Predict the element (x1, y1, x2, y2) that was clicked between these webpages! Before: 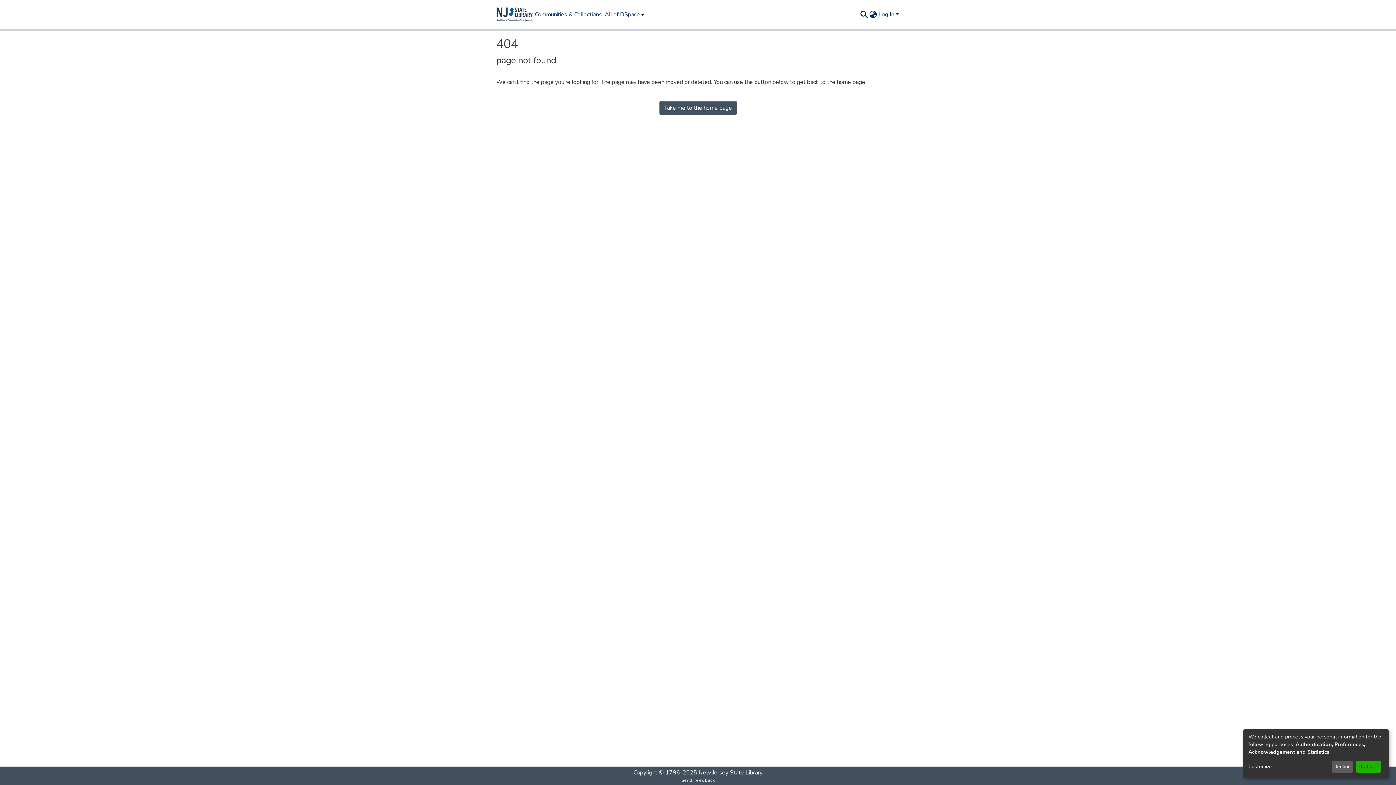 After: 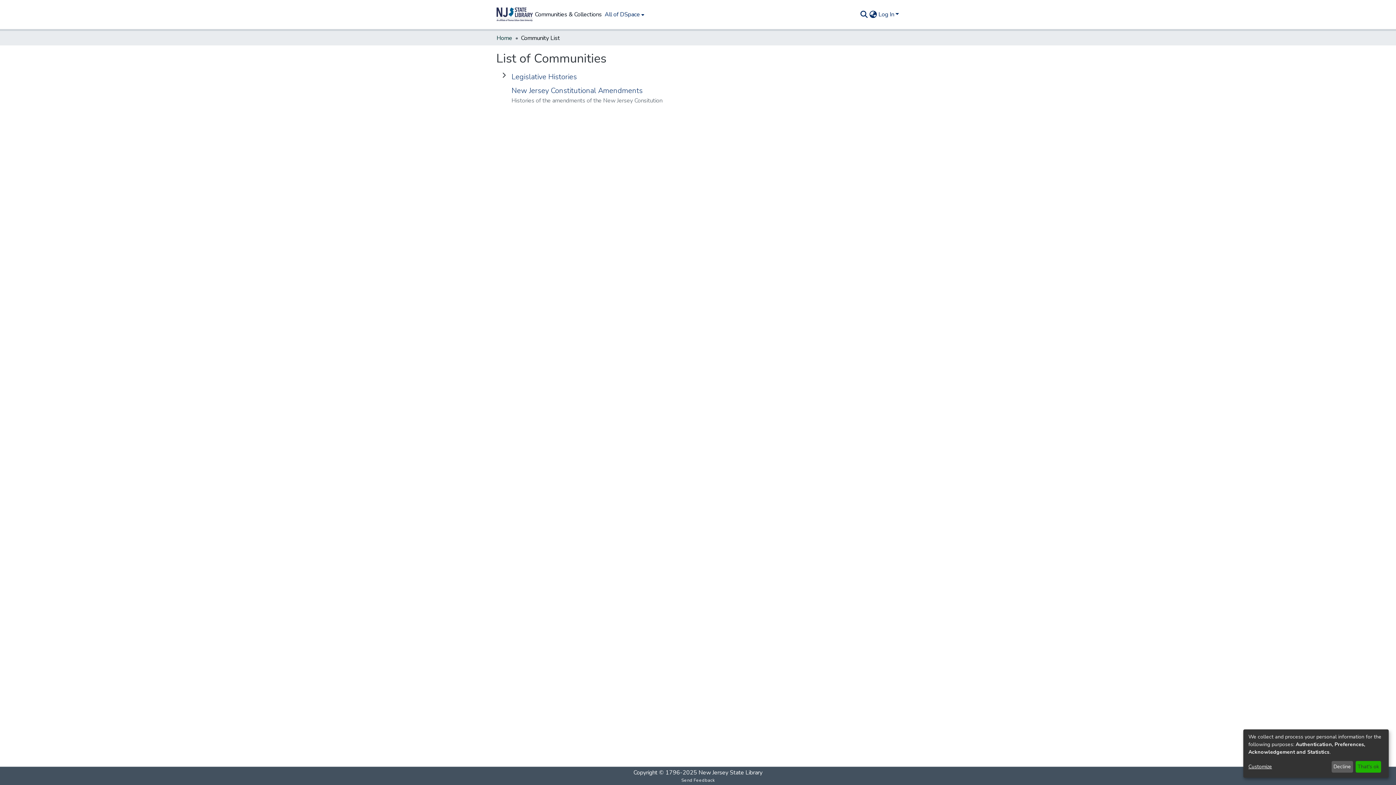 Action: bbox: (533, 10, 603, 18) label: Communities & Collections